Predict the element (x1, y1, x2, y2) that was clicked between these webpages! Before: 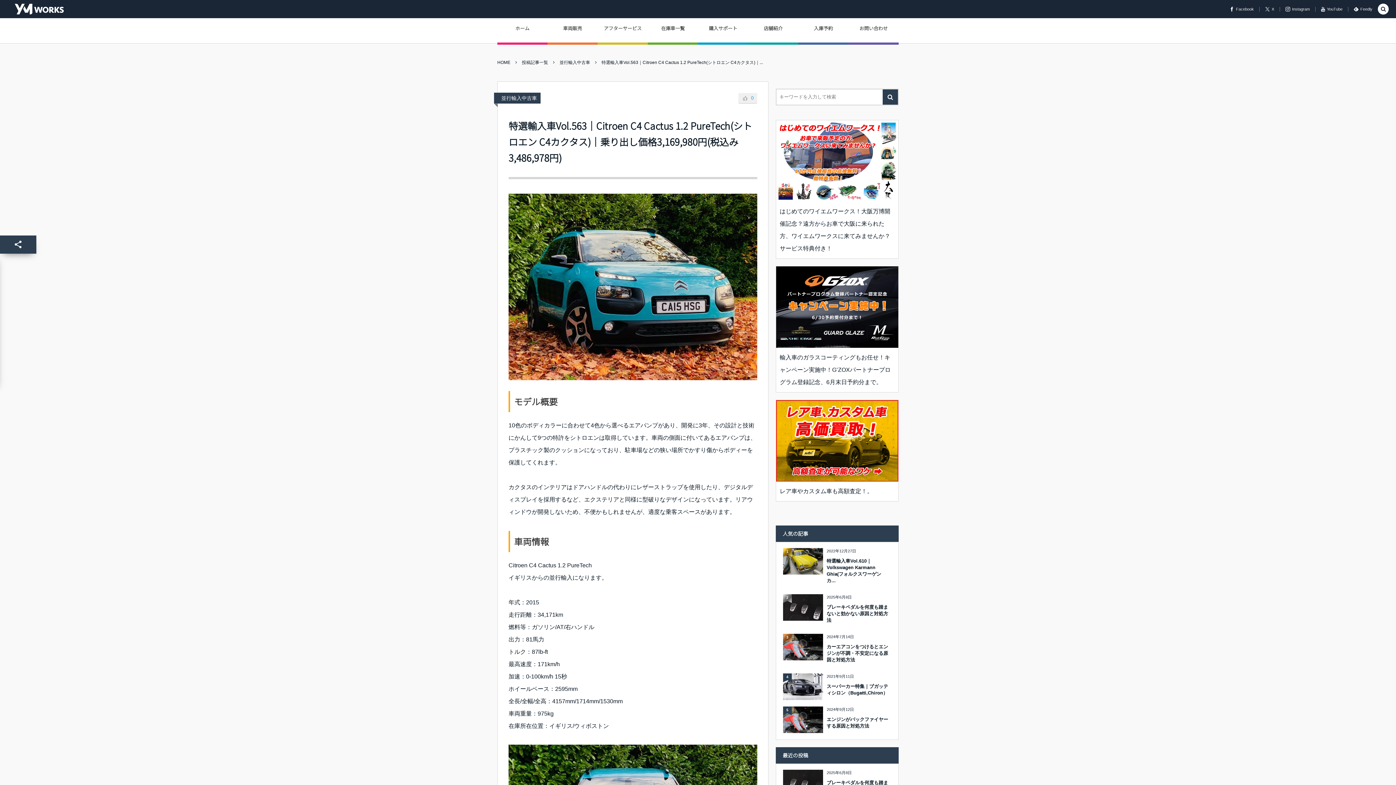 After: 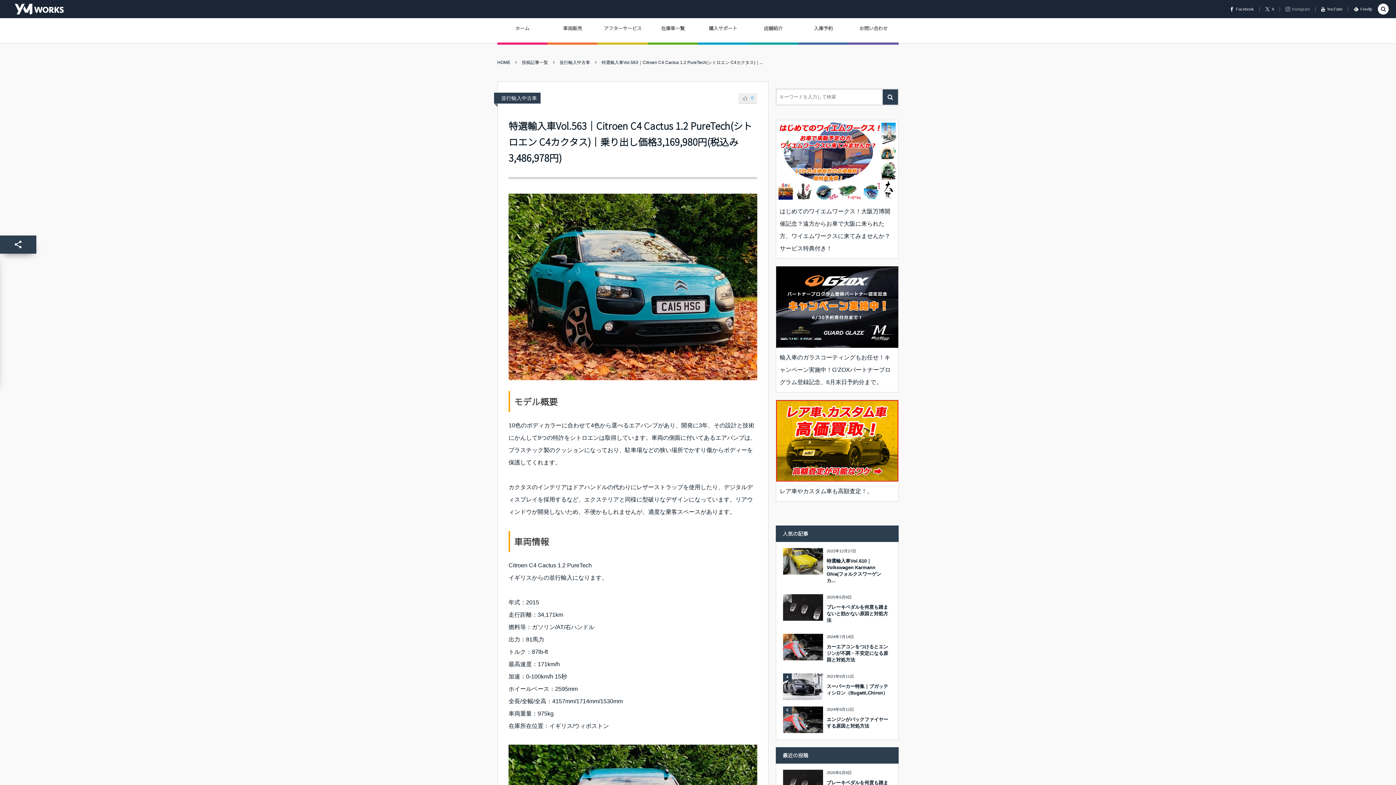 Action: bbox: (1285, 6, 1310, 11) label: Instagram